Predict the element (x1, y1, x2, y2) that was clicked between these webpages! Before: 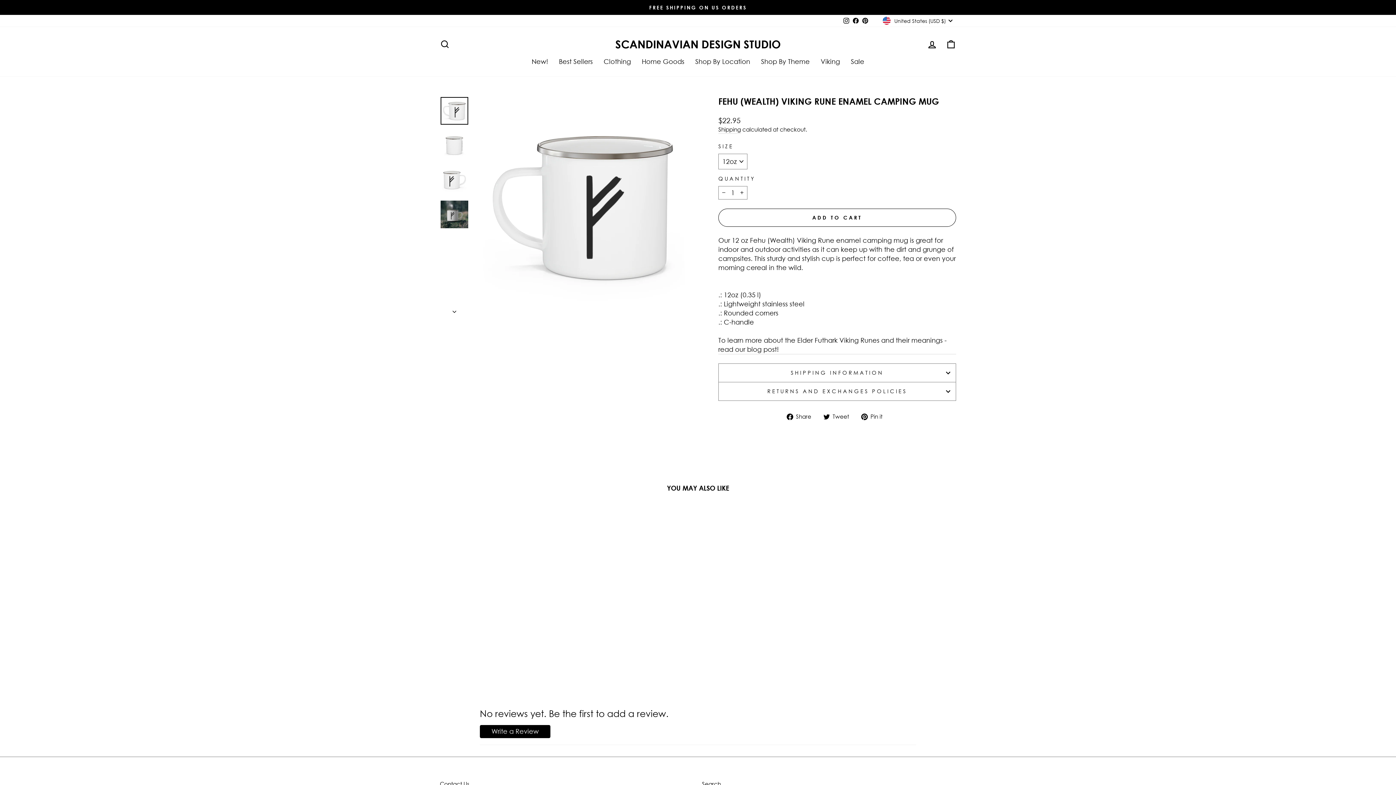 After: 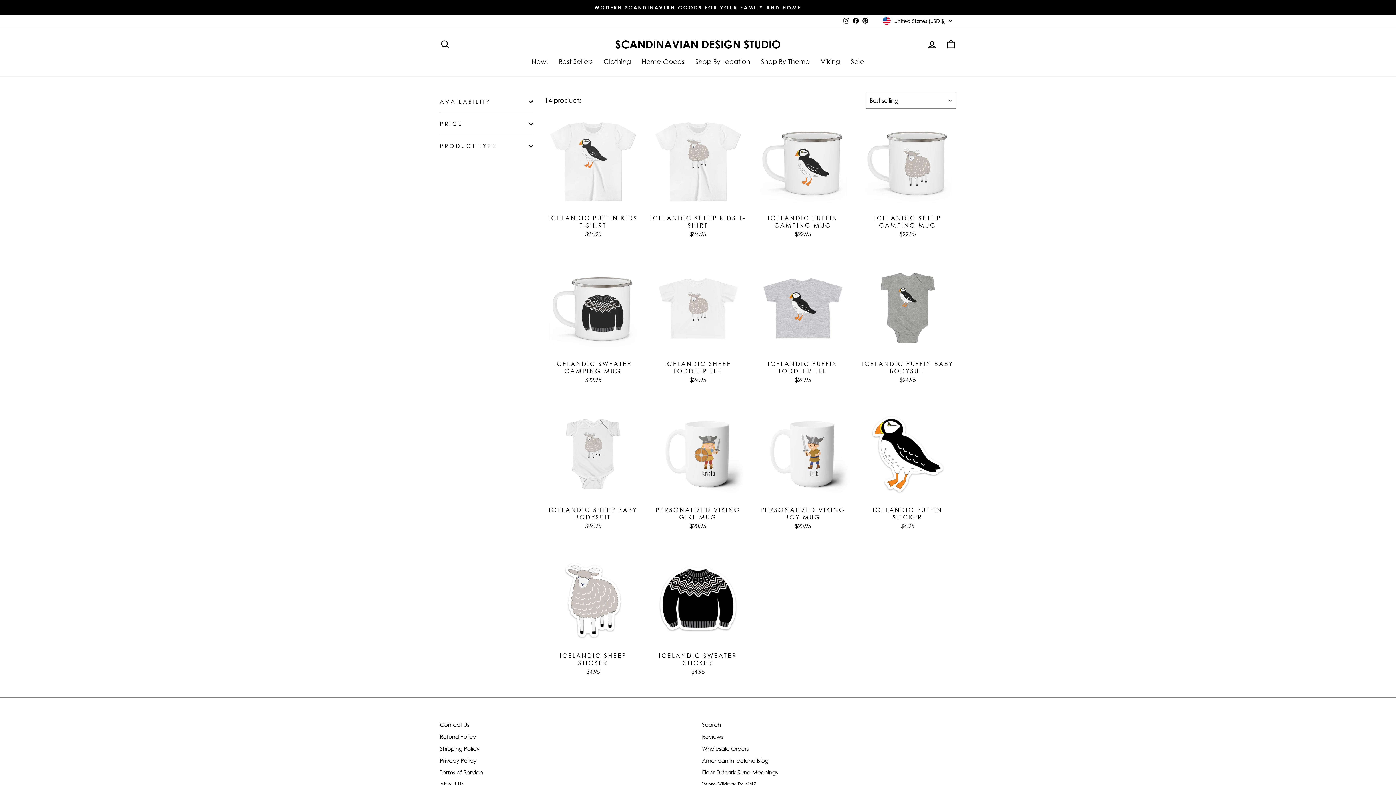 Action: label: New! bbox: (526, 54, 553, 68)